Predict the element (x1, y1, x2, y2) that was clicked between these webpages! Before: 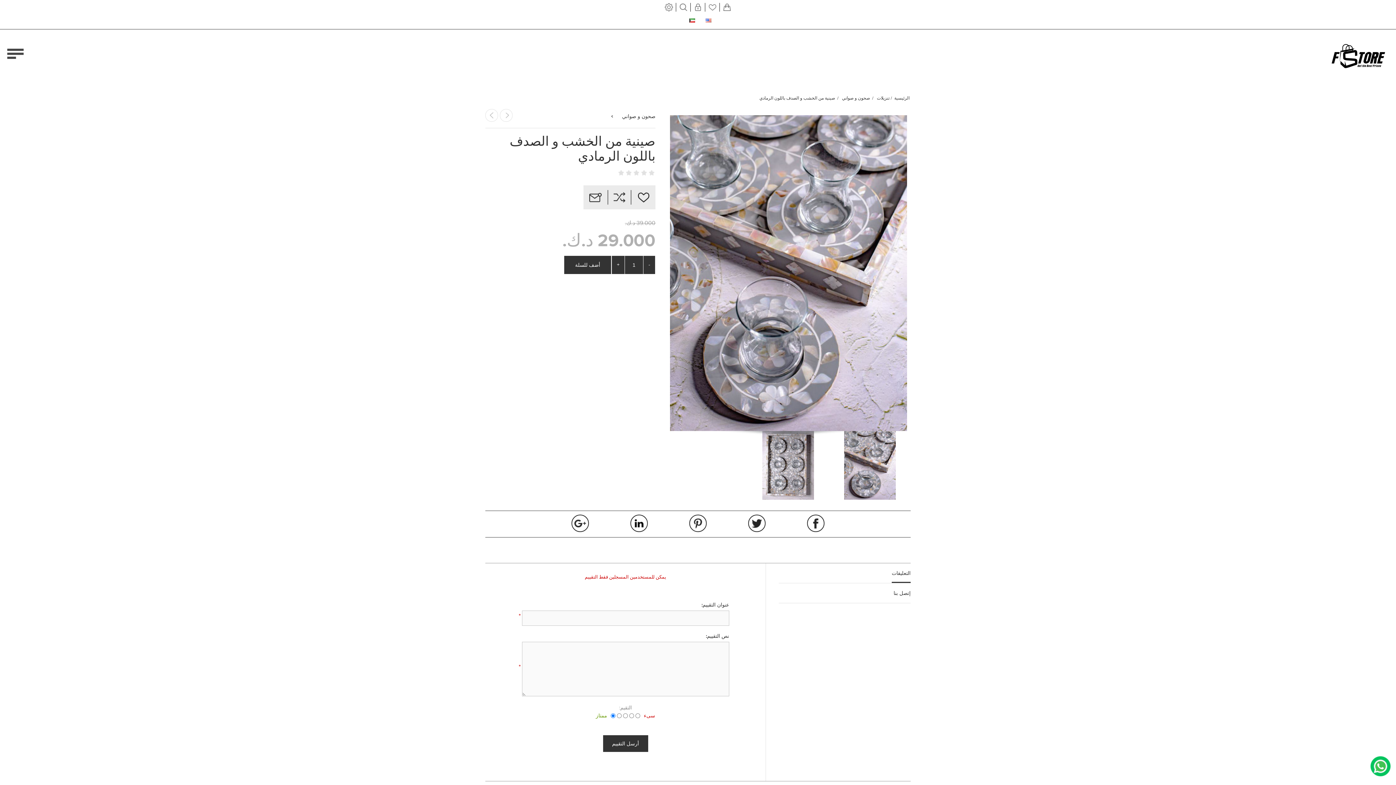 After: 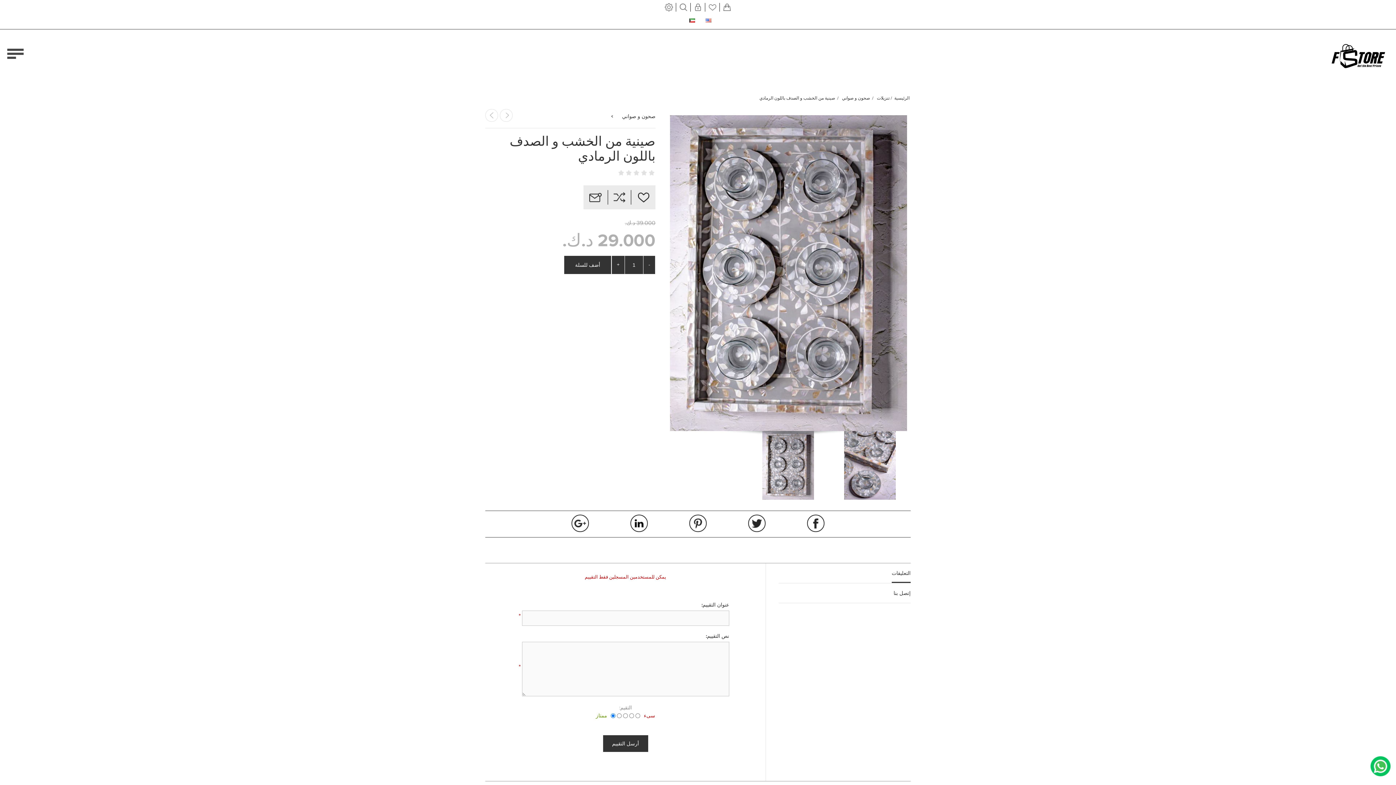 Action: bbox: (749, 431, 827, 500)